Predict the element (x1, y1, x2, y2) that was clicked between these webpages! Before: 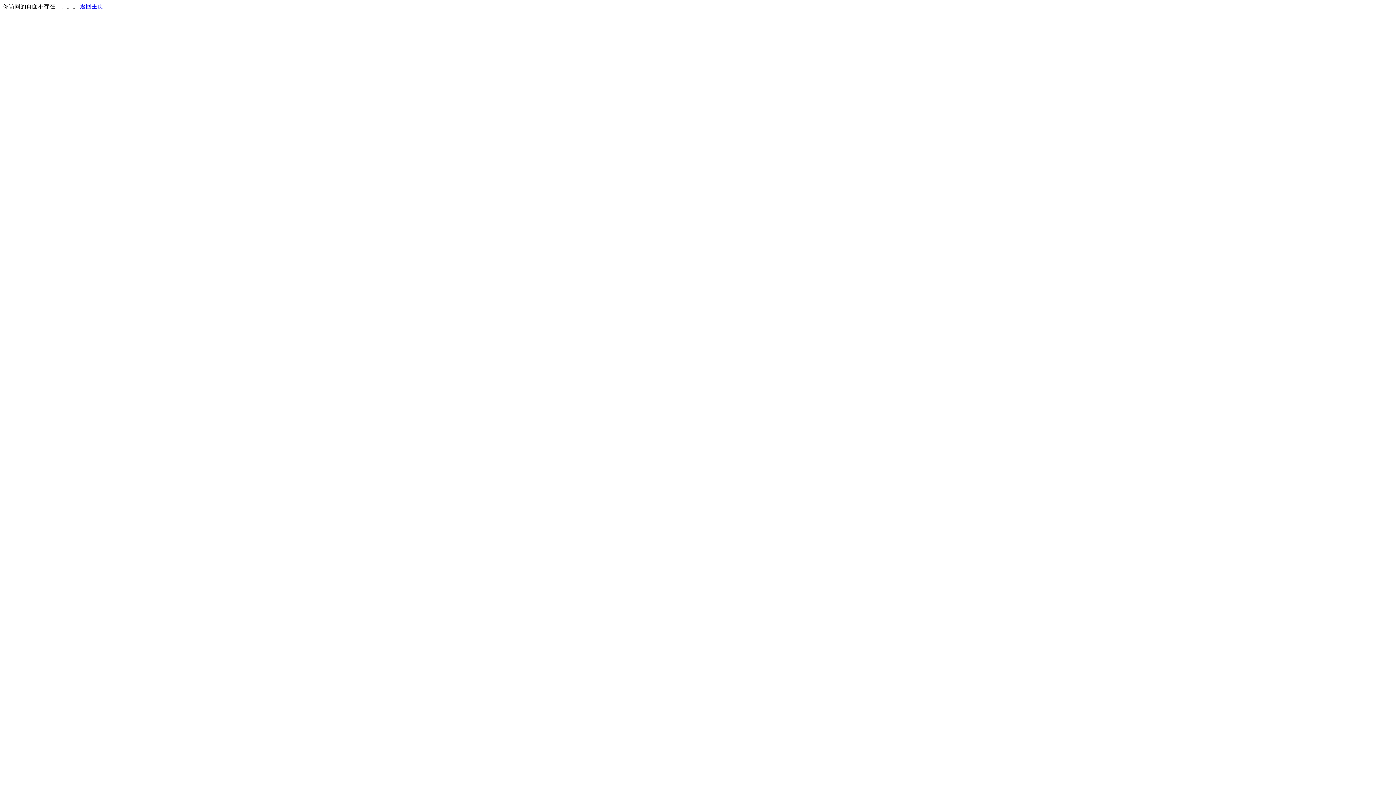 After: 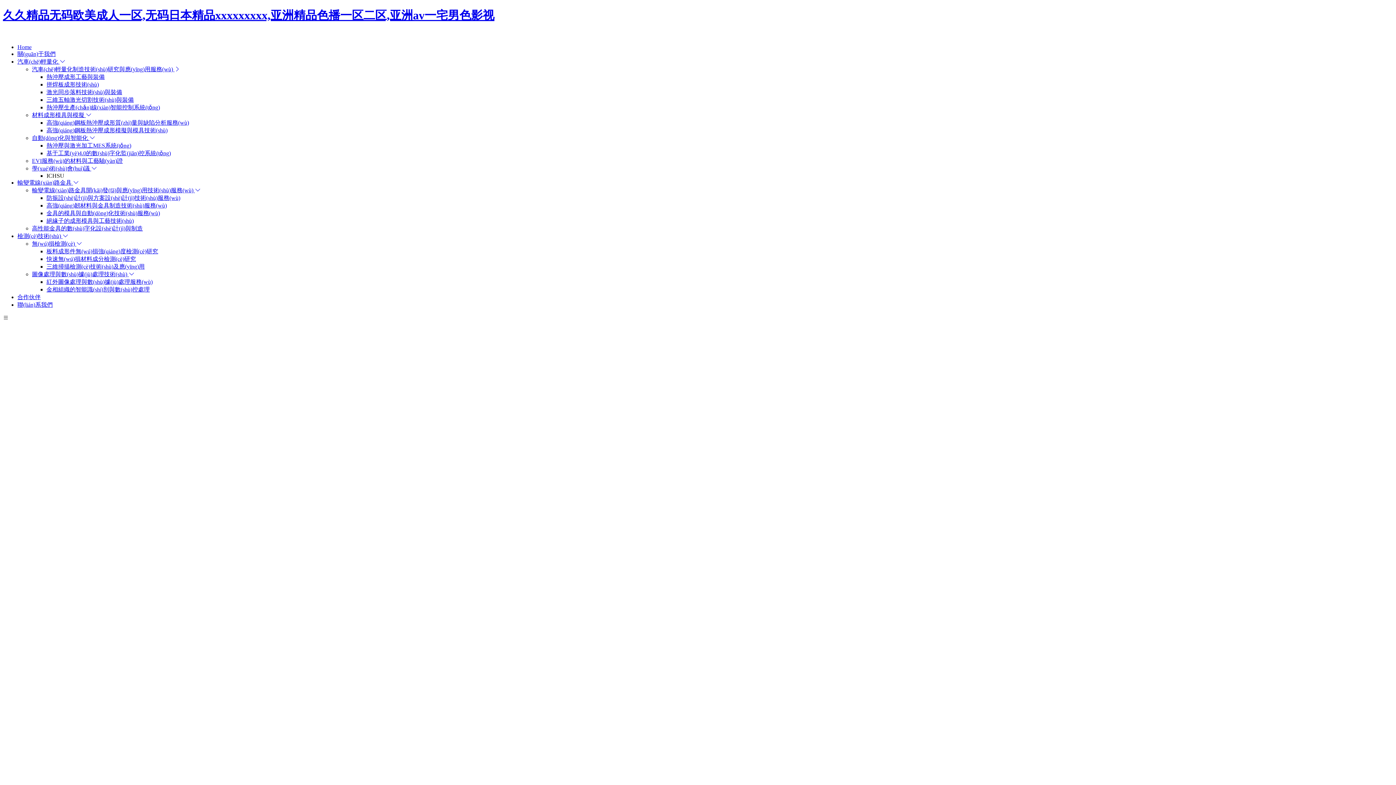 Action: bbox: (80, 3, 103, 9) label: 返回主页